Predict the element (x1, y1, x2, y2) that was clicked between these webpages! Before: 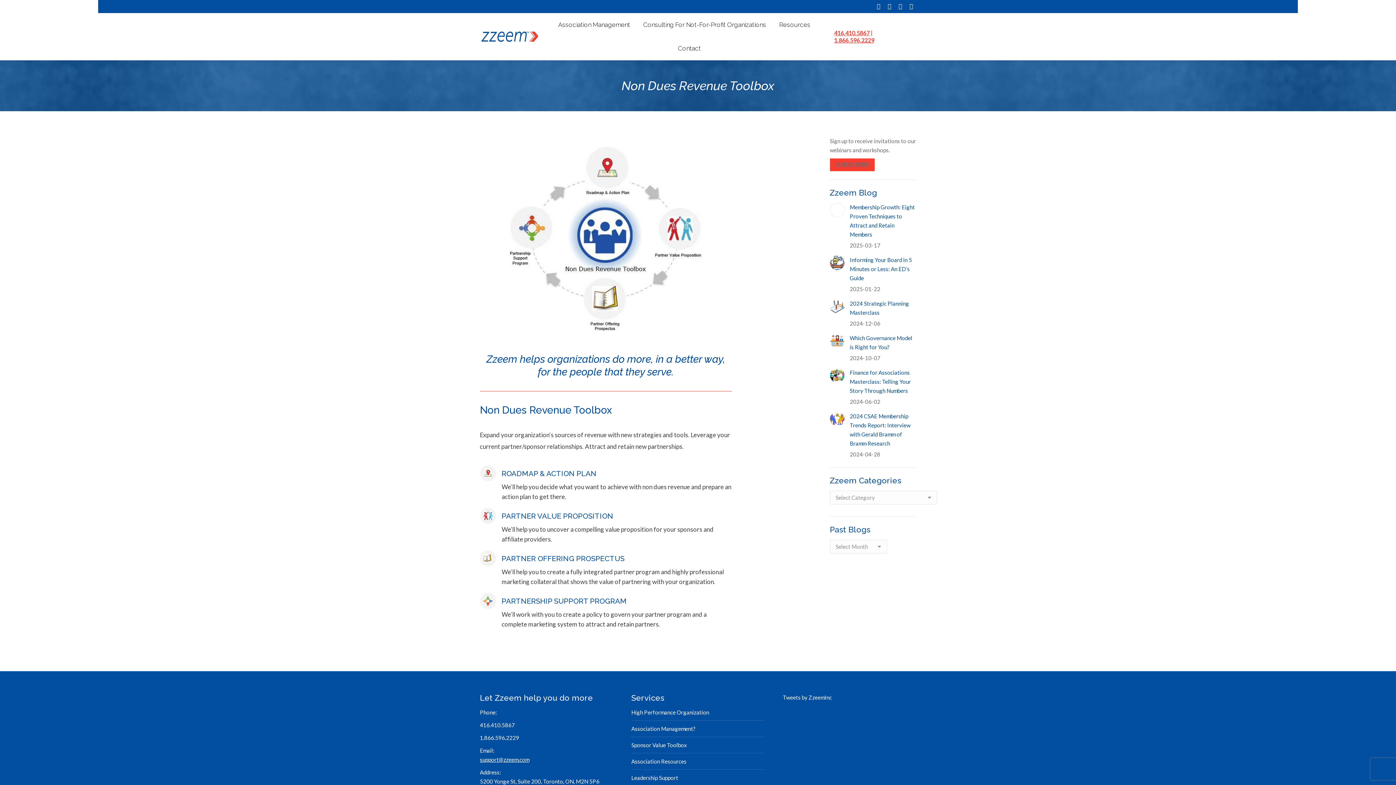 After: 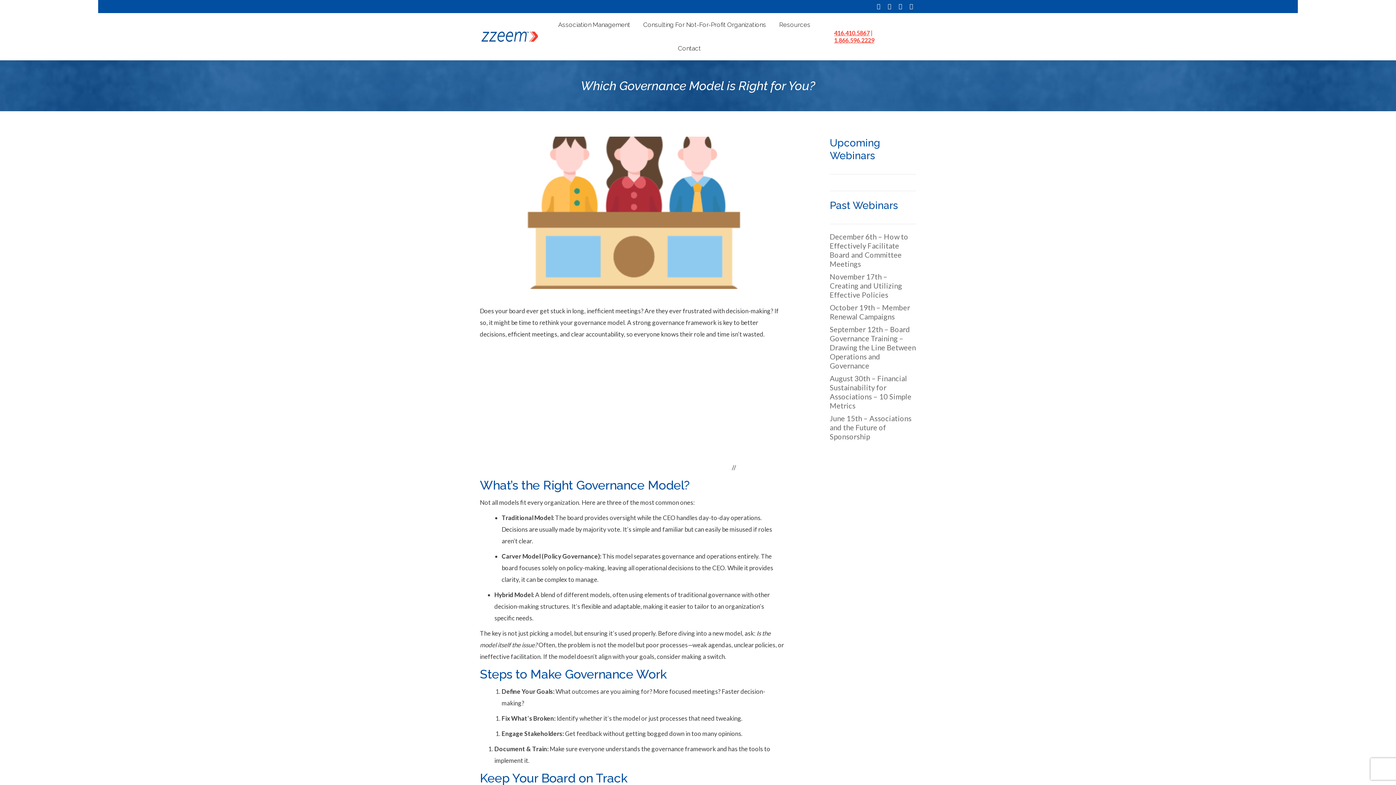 Action: bbox: (830, 333, 844, 348) label: Post image